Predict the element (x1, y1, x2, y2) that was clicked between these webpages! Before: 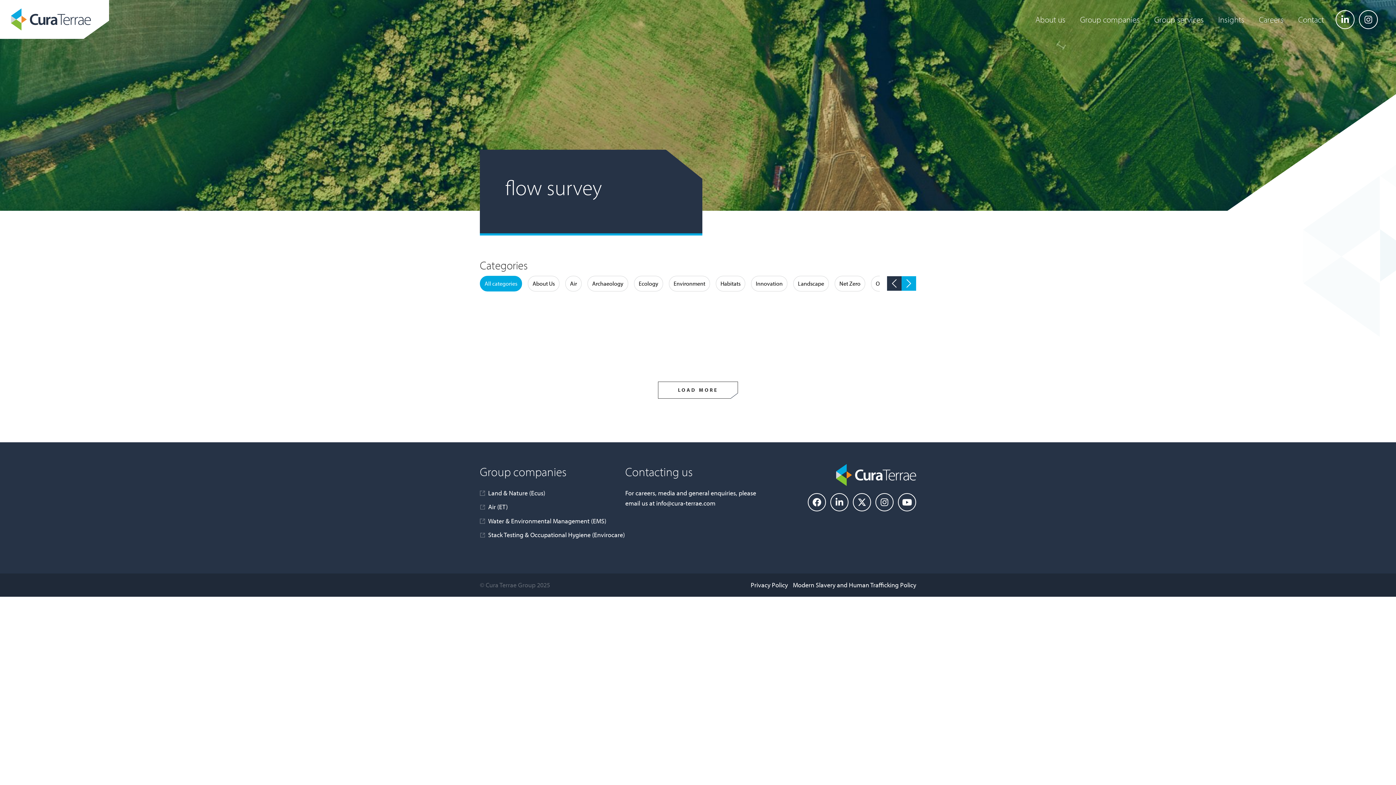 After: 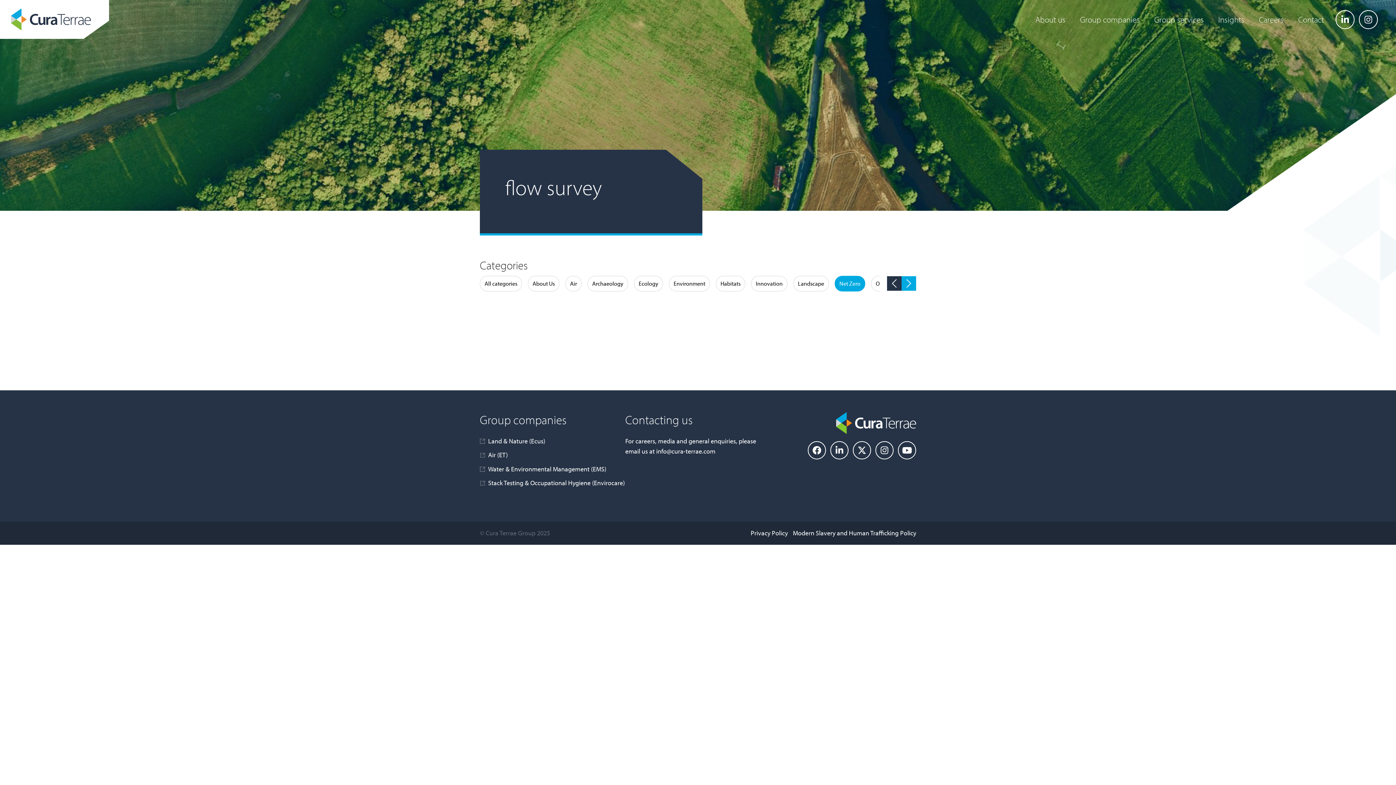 Action: bbox: (834, 275, 865, 291) label: Net Zero